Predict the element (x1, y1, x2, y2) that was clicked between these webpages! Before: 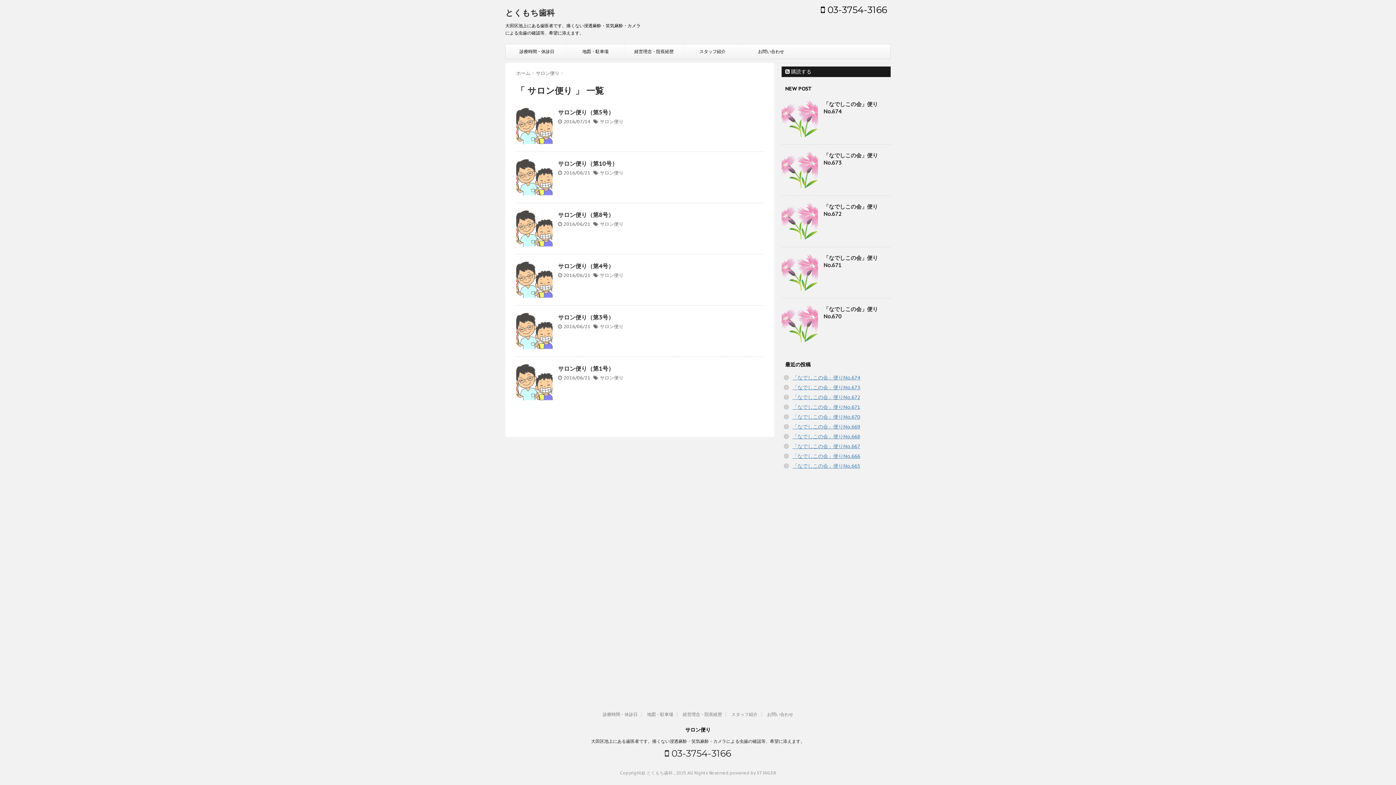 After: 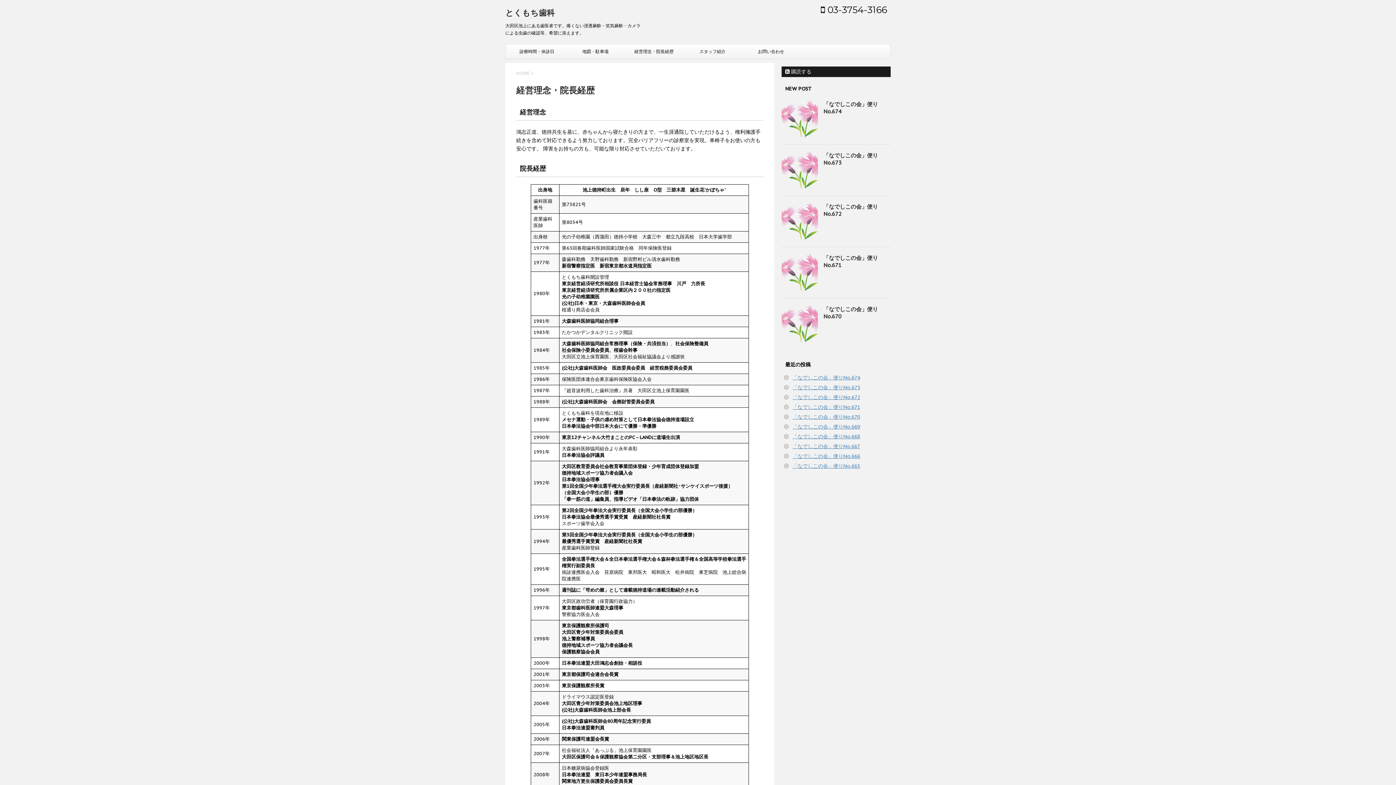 Action: label: 経営理念・院長経歴 bbox: (625, 44, 683, 58)